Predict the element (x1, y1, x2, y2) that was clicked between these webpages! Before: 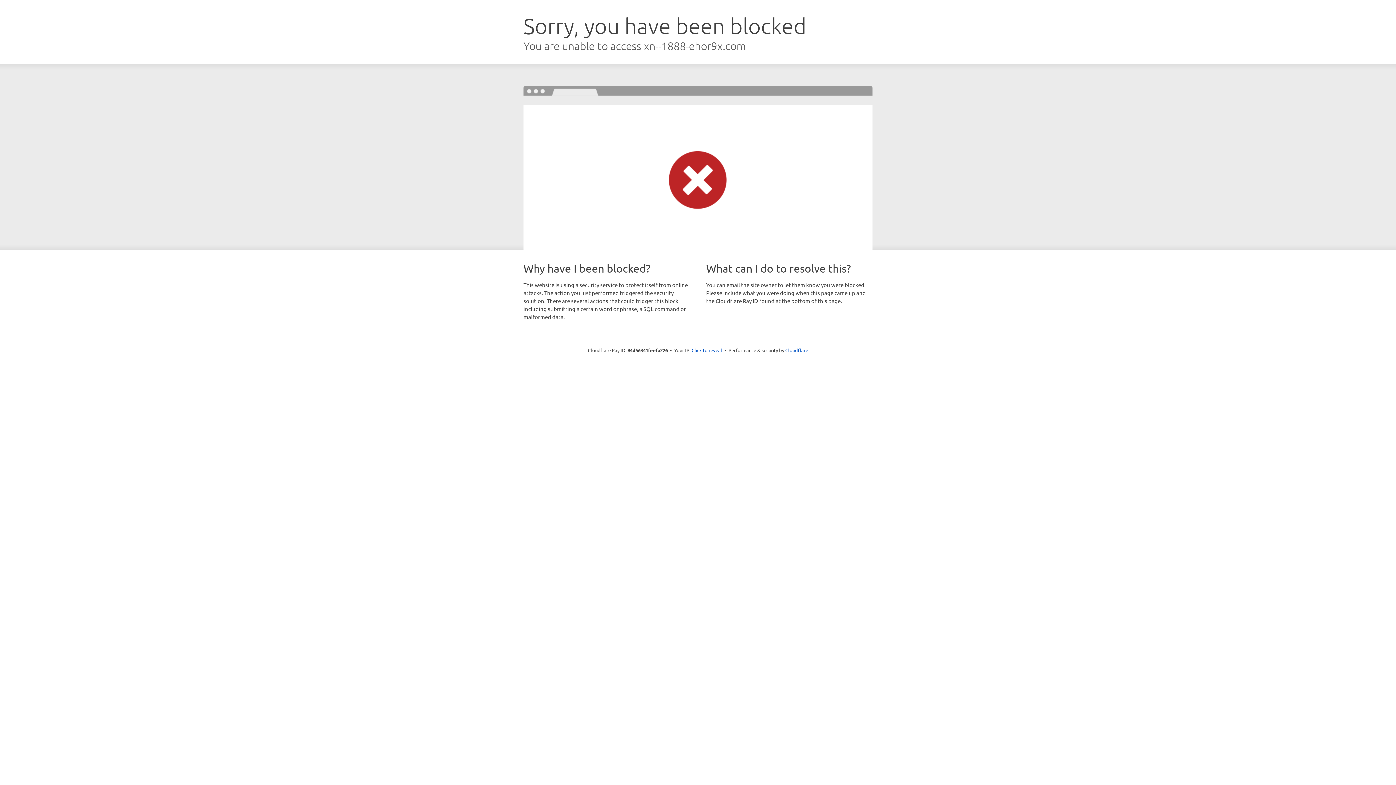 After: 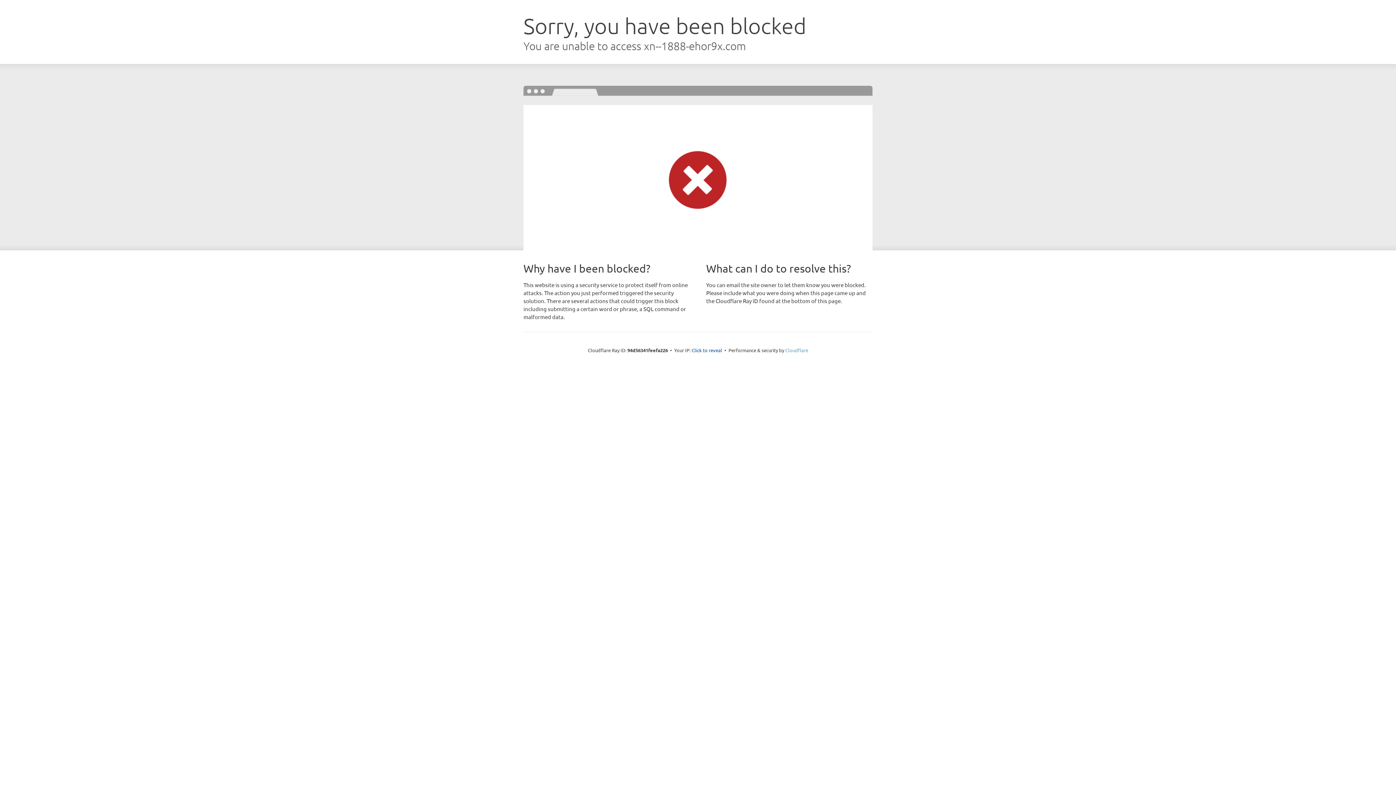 Action: bbox: (785, 347, 808, 353) label: Cloudflare